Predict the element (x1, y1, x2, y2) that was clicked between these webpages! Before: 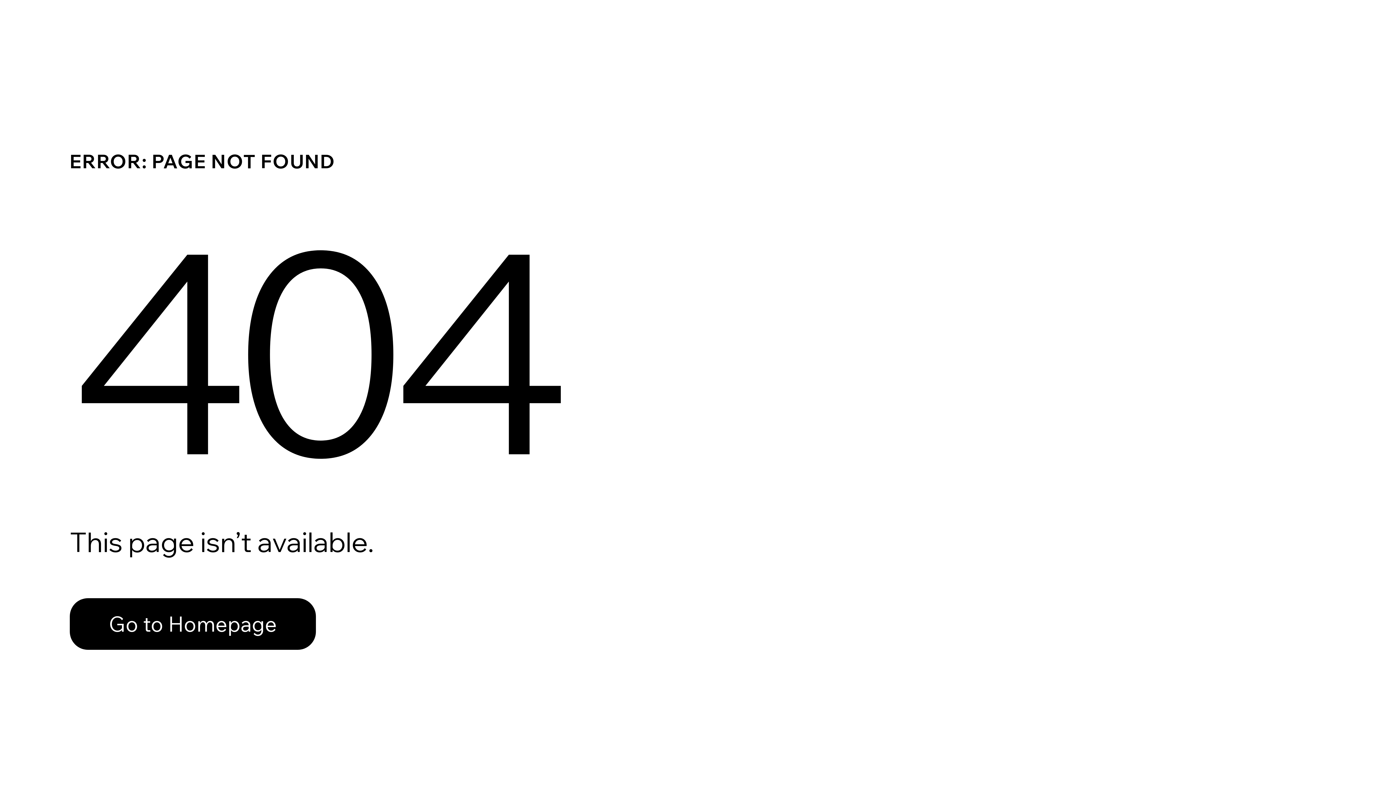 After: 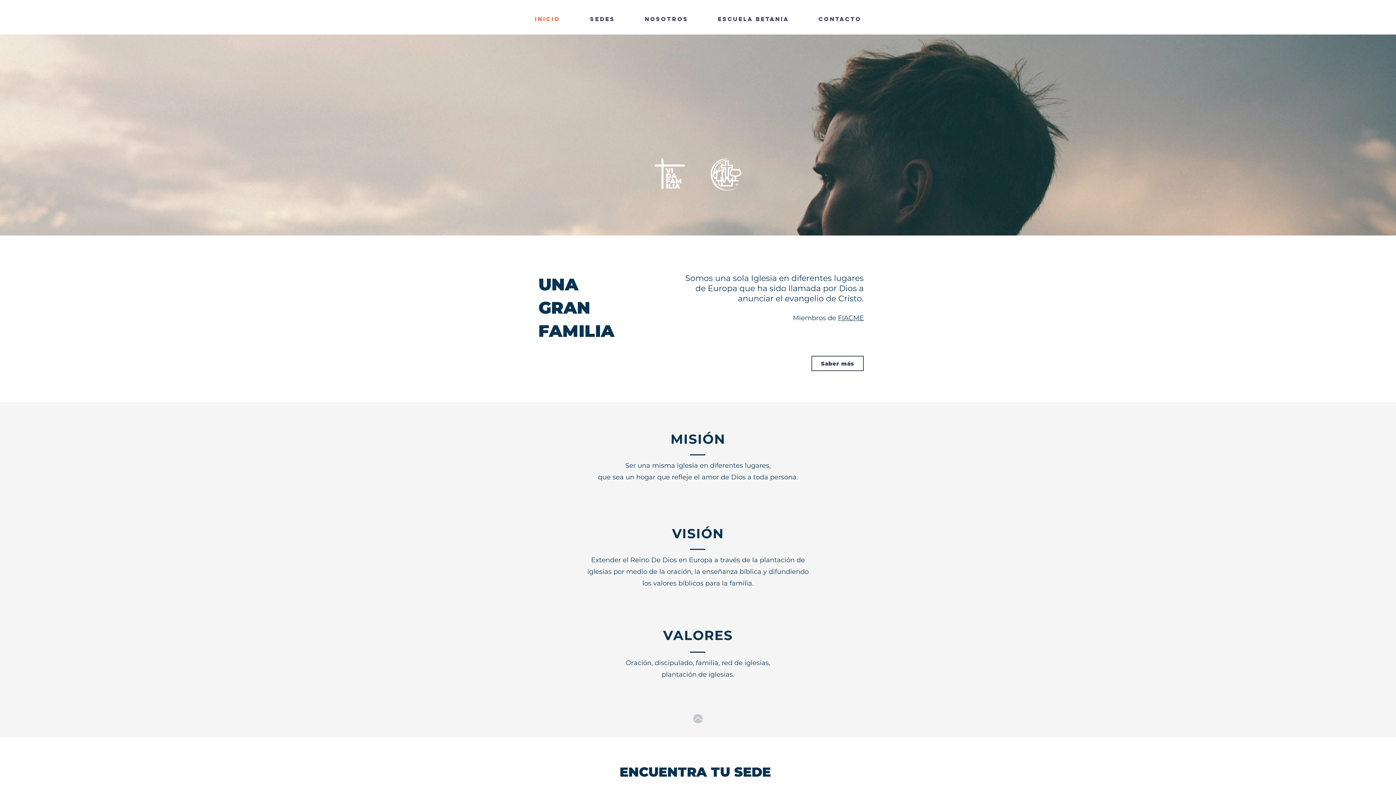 Action: label: Go to Homepage bbox: (69, 582, 768, 659)